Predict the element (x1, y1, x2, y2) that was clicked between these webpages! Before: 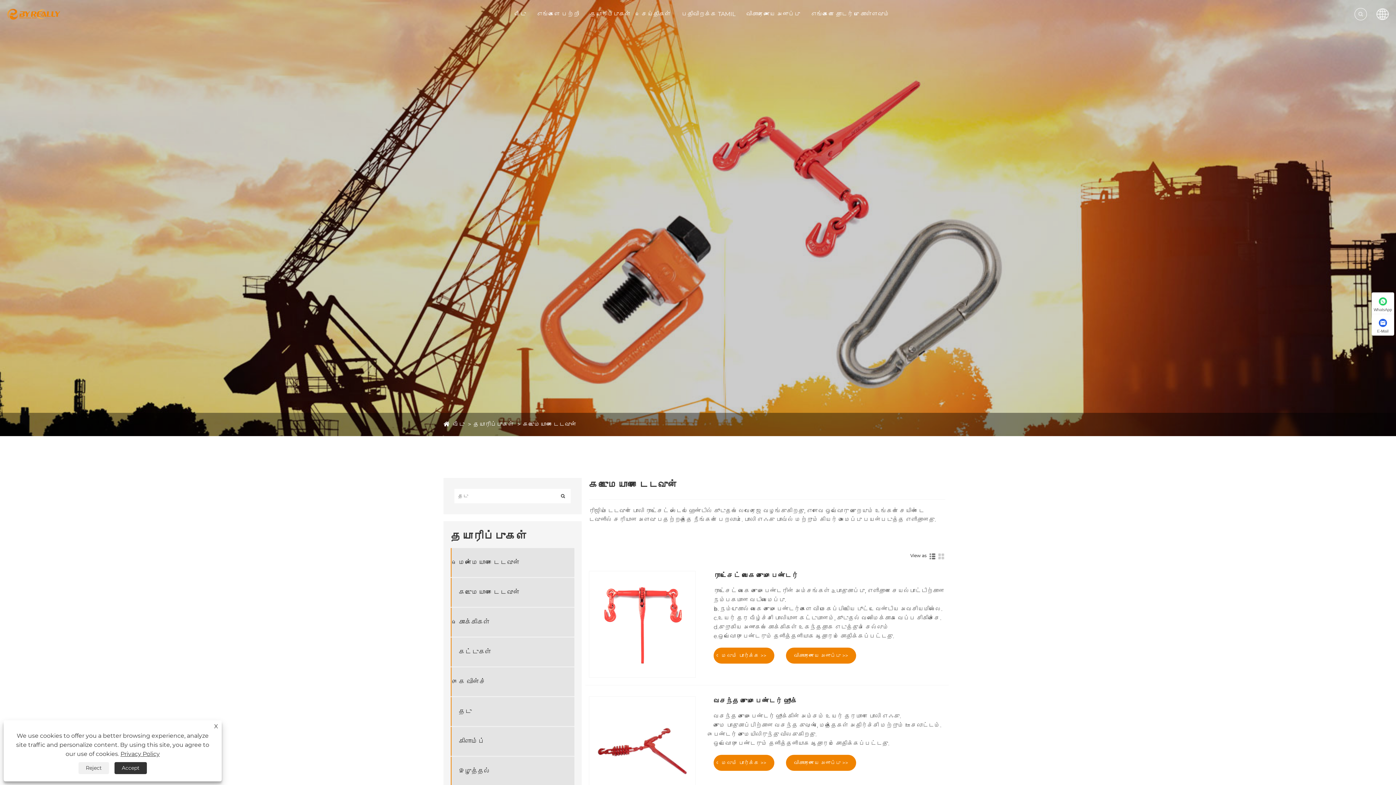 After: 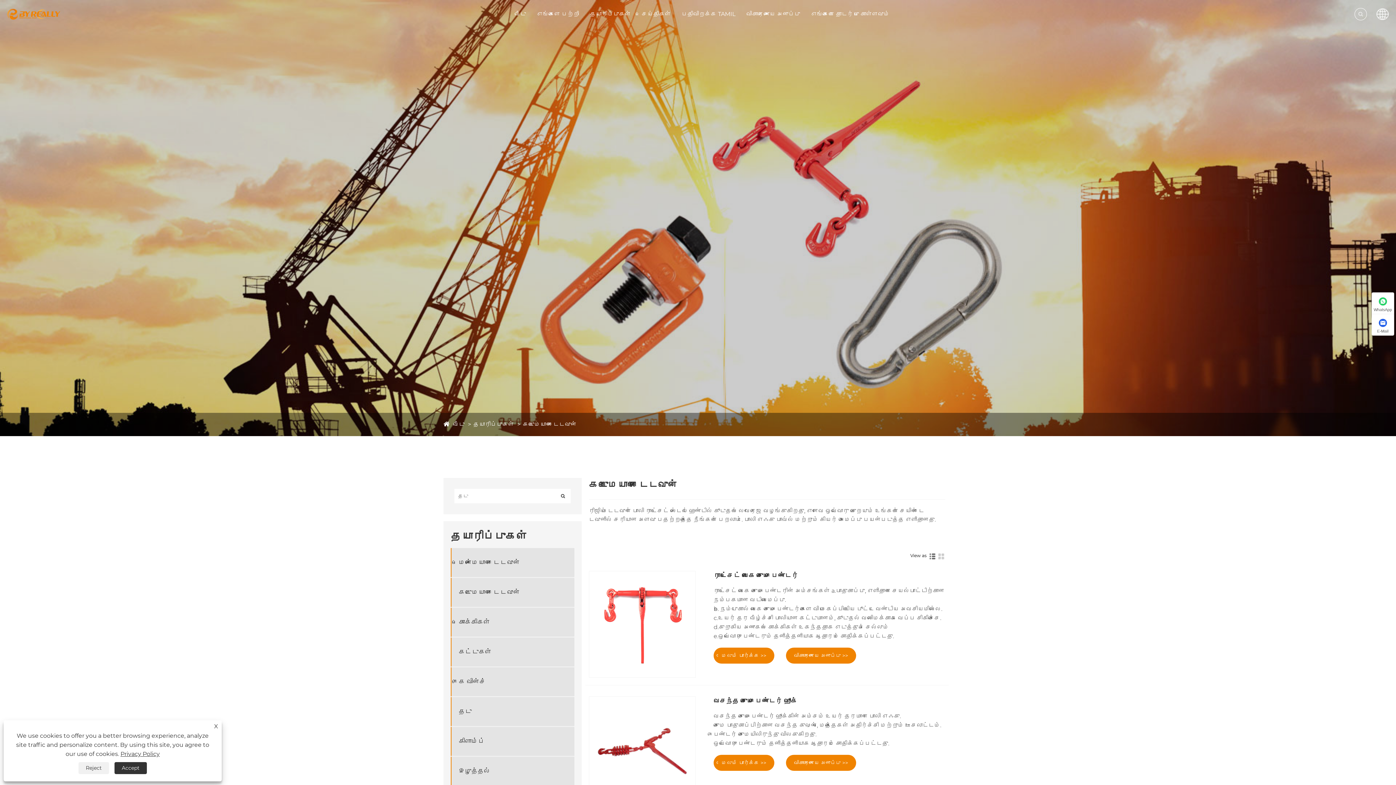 Action: bbox: (555, 489, 570, 503)